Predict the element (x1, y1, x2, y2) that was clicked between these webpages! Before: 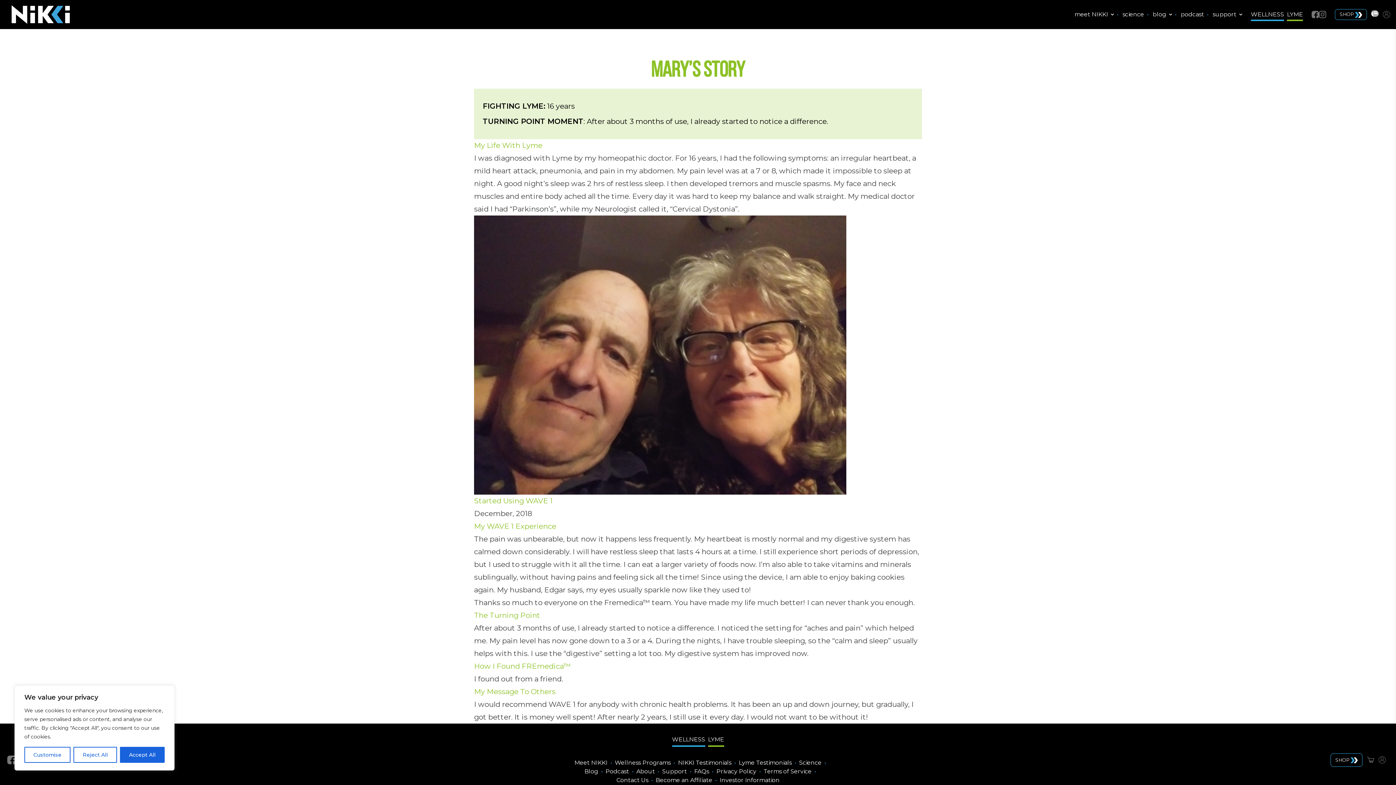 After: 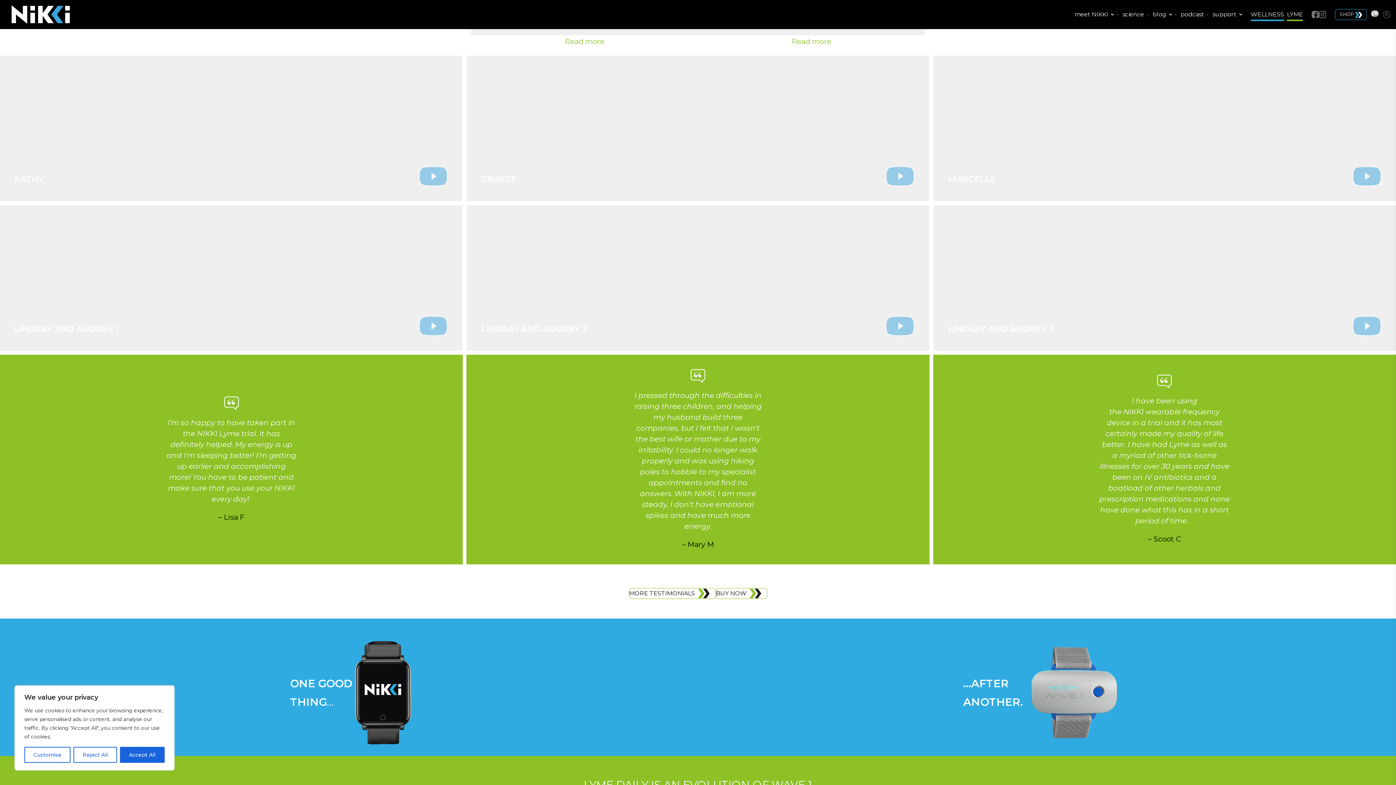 Action: label: Lyme Testimonials bbox: (738, 759, 792, 766)